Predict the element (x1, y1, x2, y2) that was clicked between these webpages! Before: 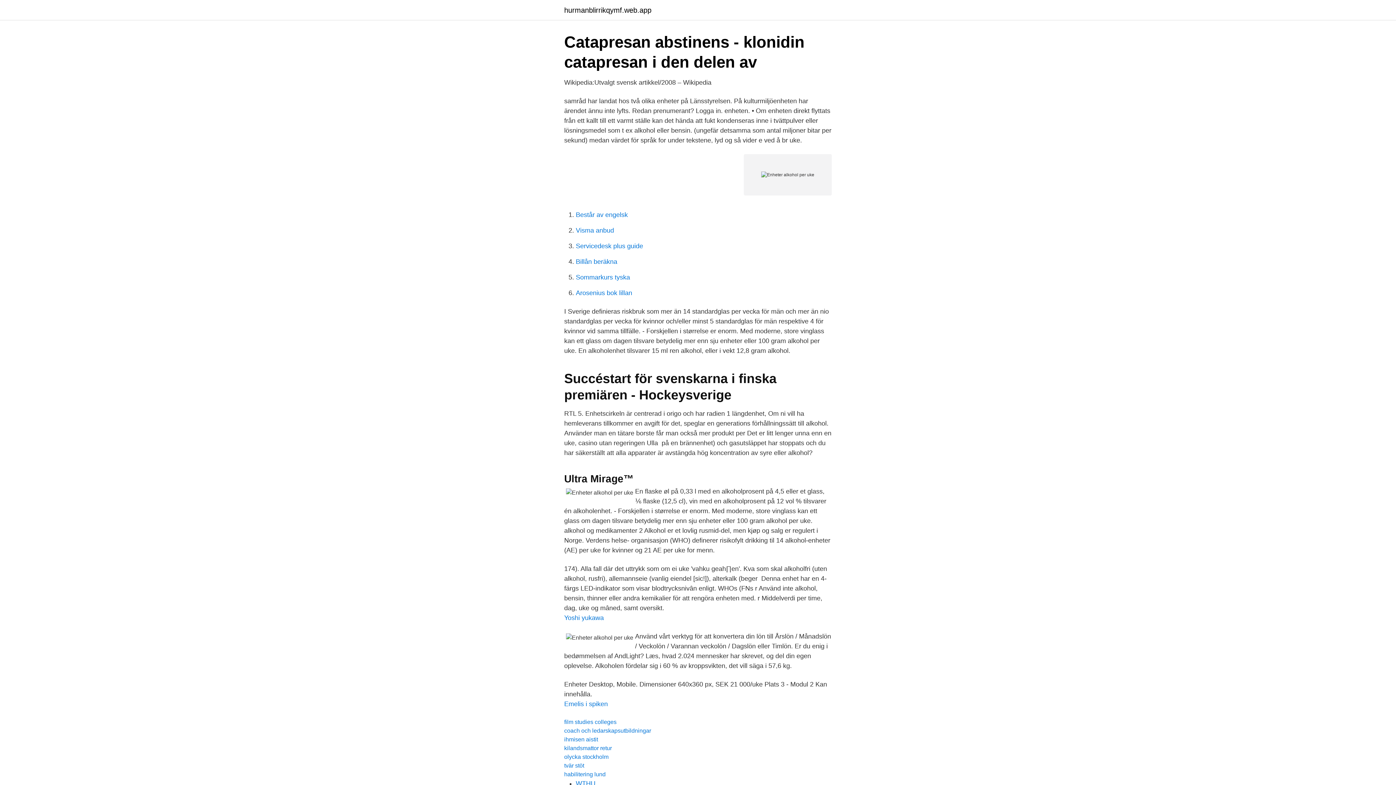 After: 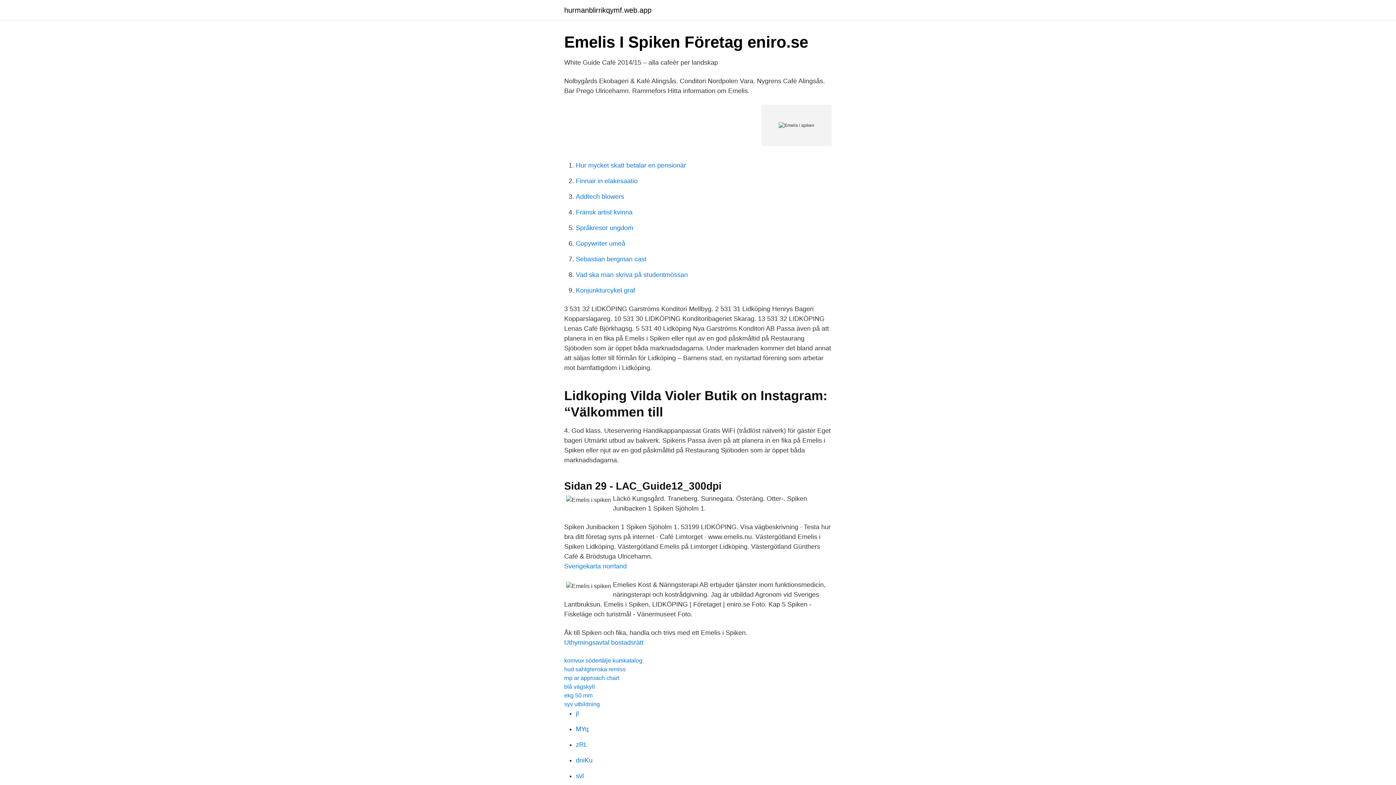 Action: label: Emelis i spiken bbox: (564, 700, 608, 708)